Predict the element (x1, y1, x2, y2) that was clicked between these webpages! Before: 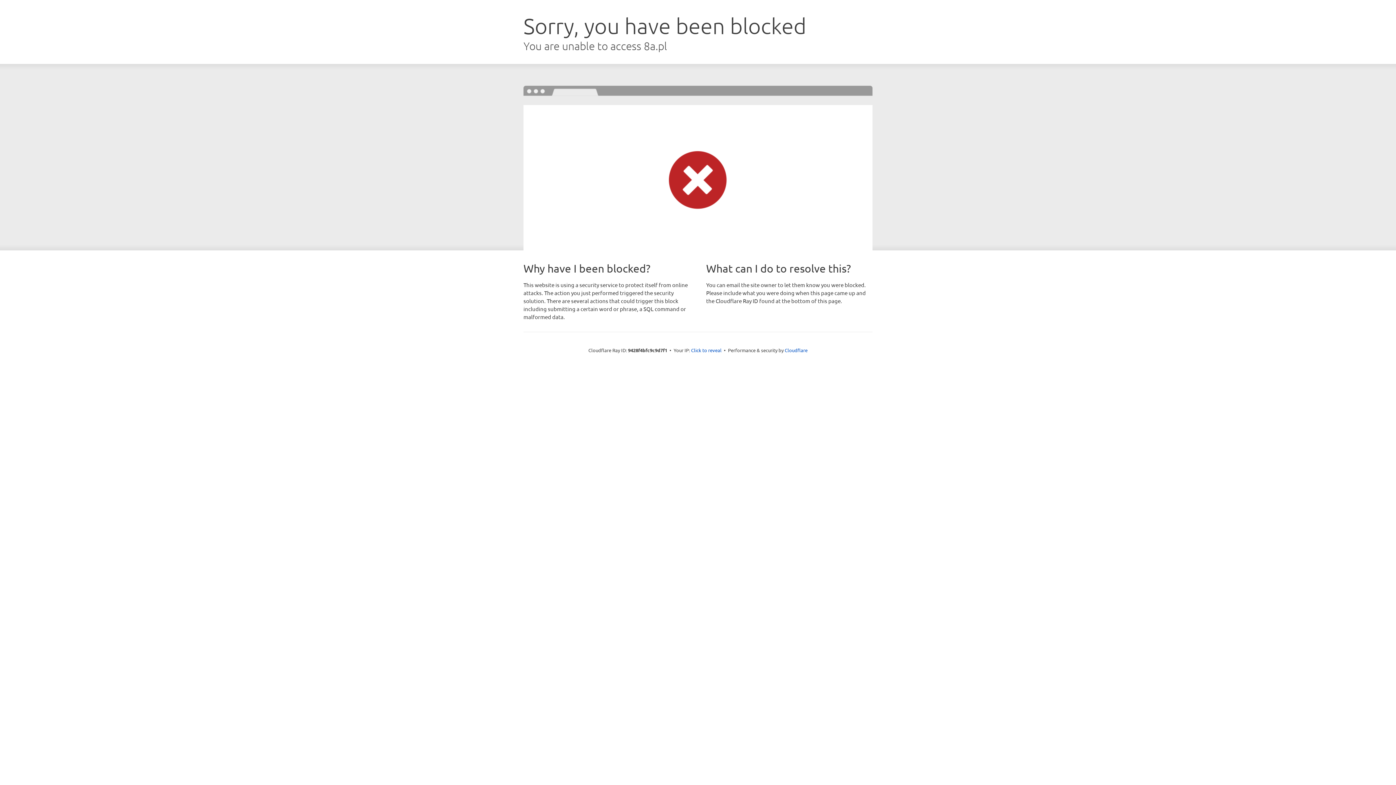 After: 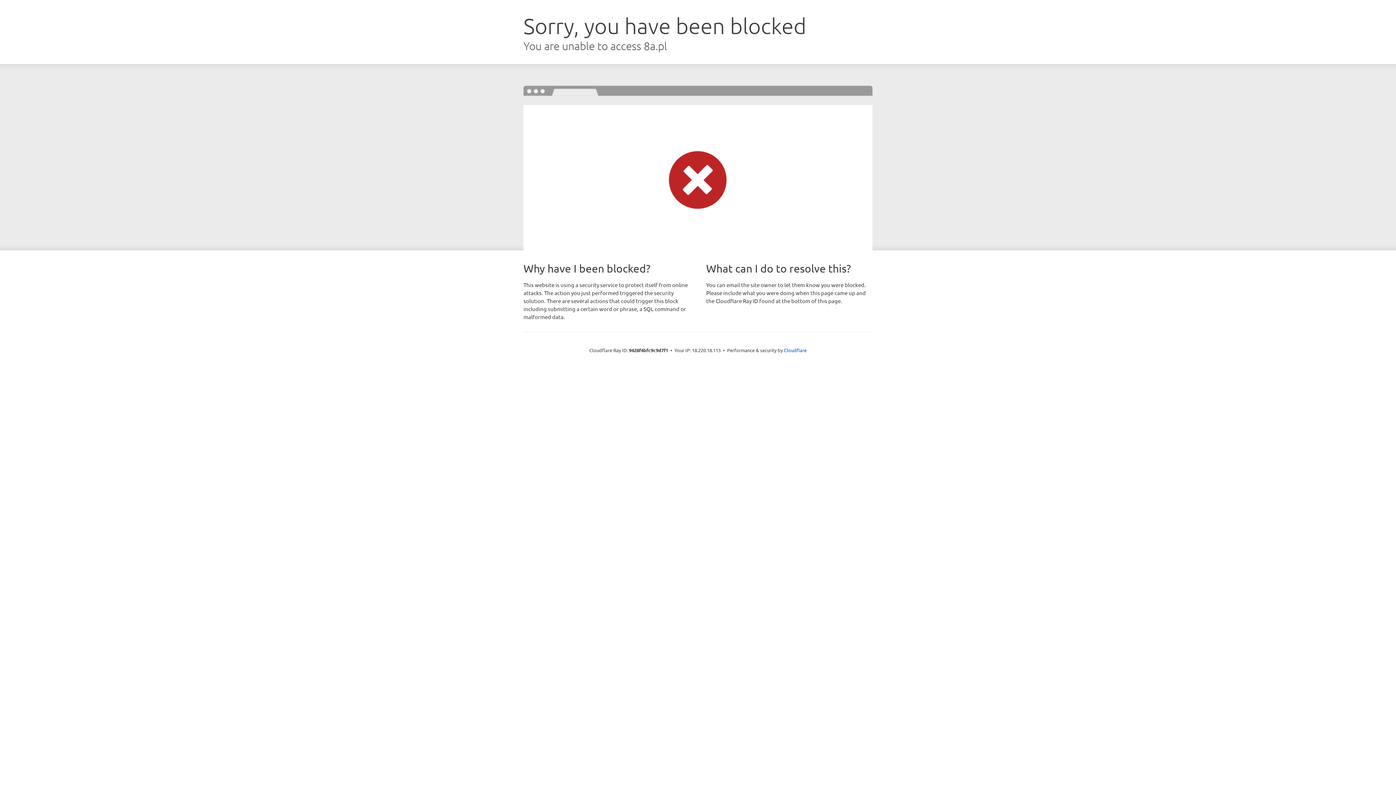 Action: label: Click to reveal bbox: (691, 346, 721, 353)